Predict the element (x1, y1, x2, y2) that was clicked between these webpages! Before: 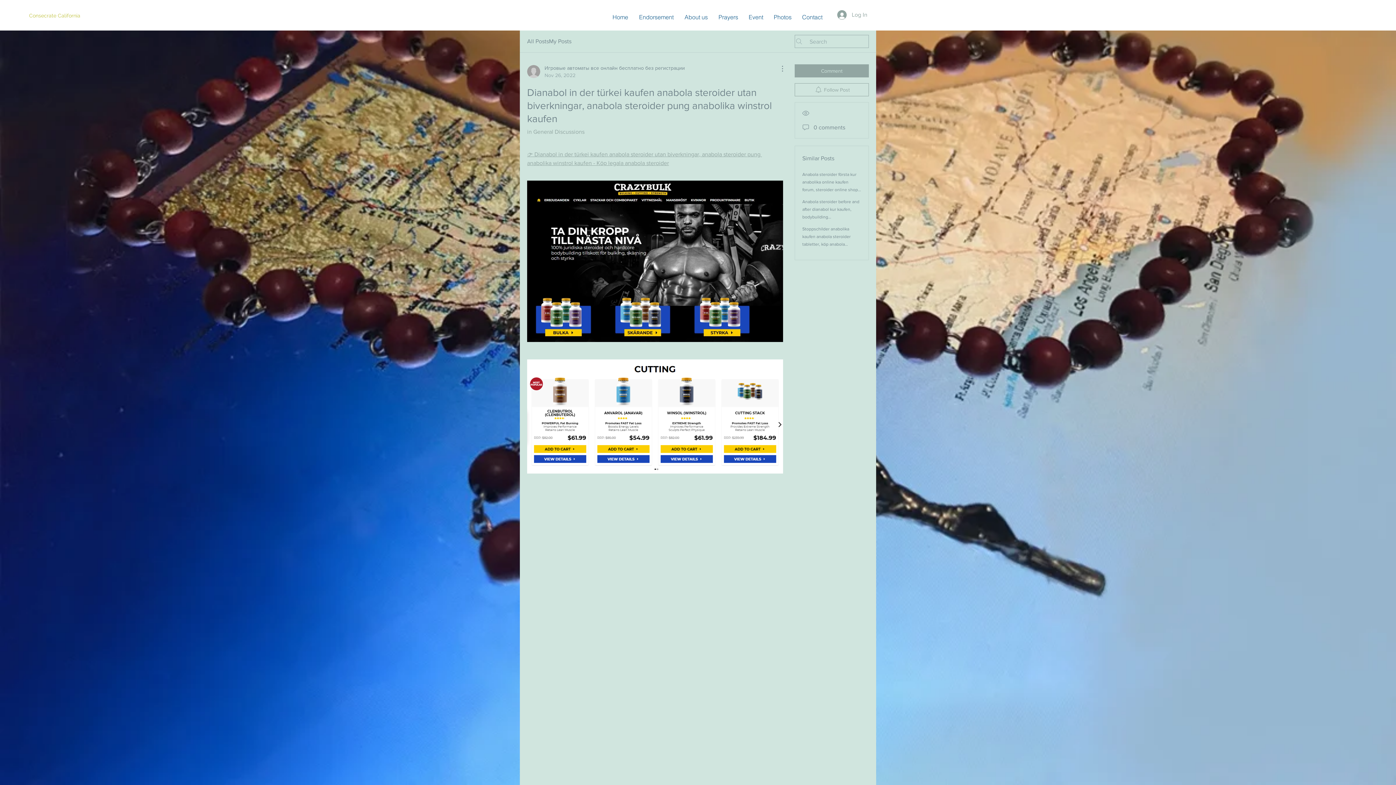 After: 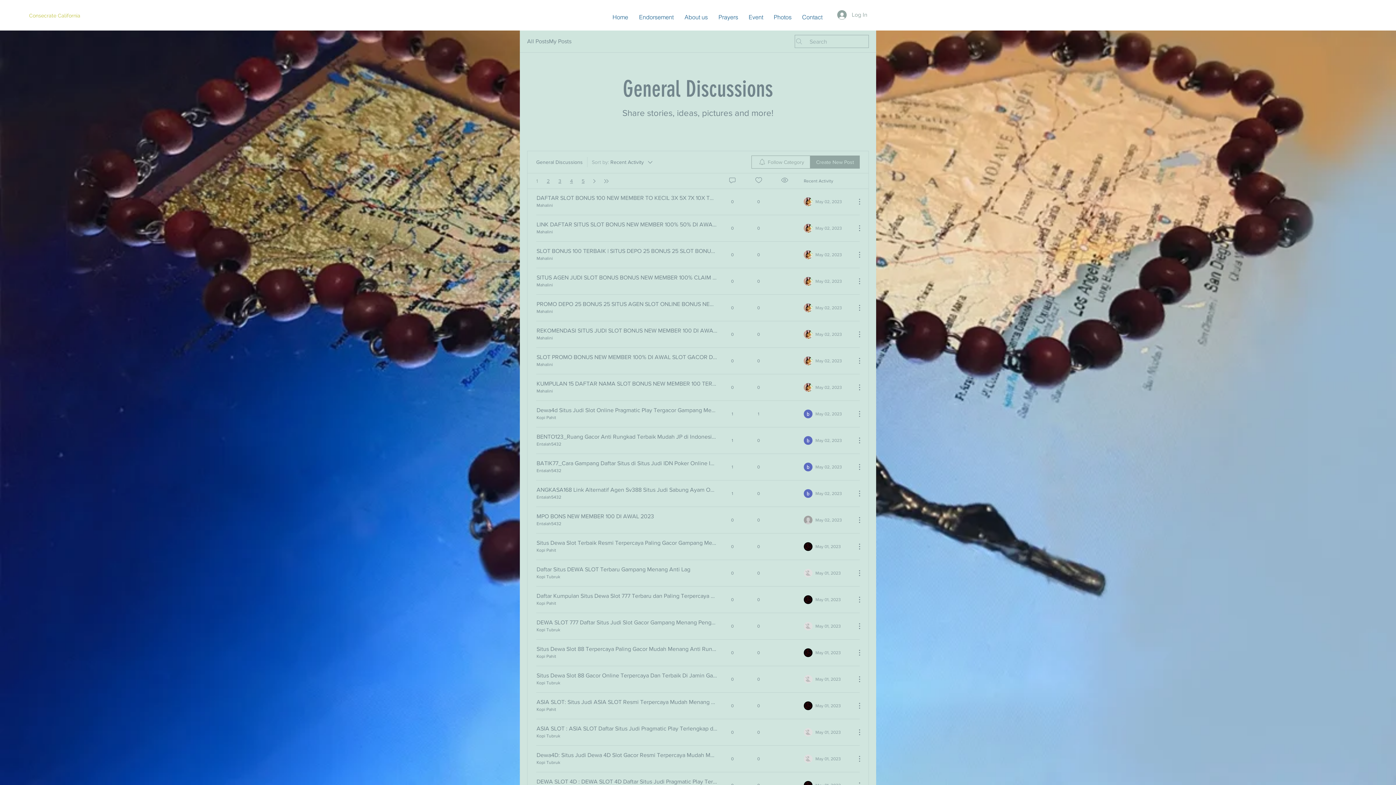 Action: label: in General Discussions bbox: (527, 128, 584, 134)